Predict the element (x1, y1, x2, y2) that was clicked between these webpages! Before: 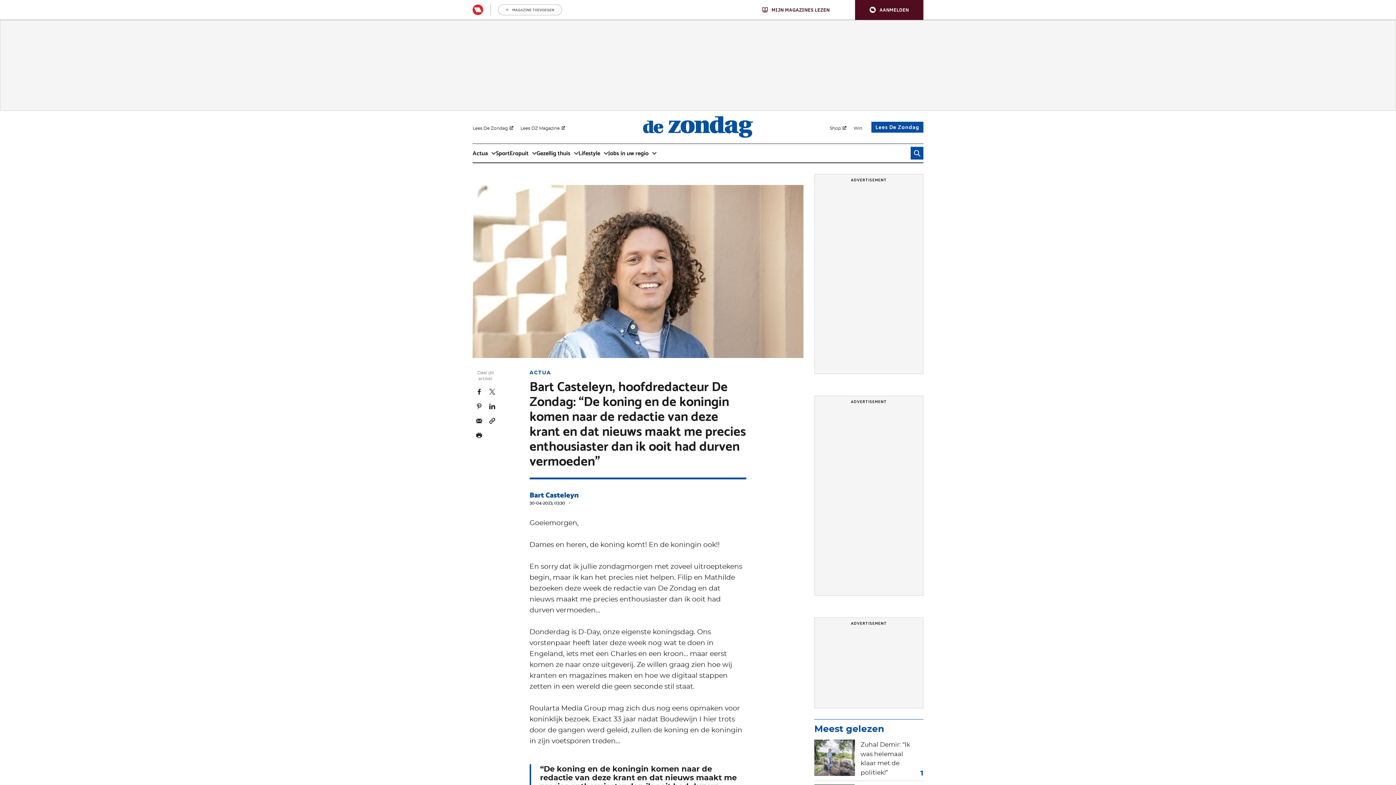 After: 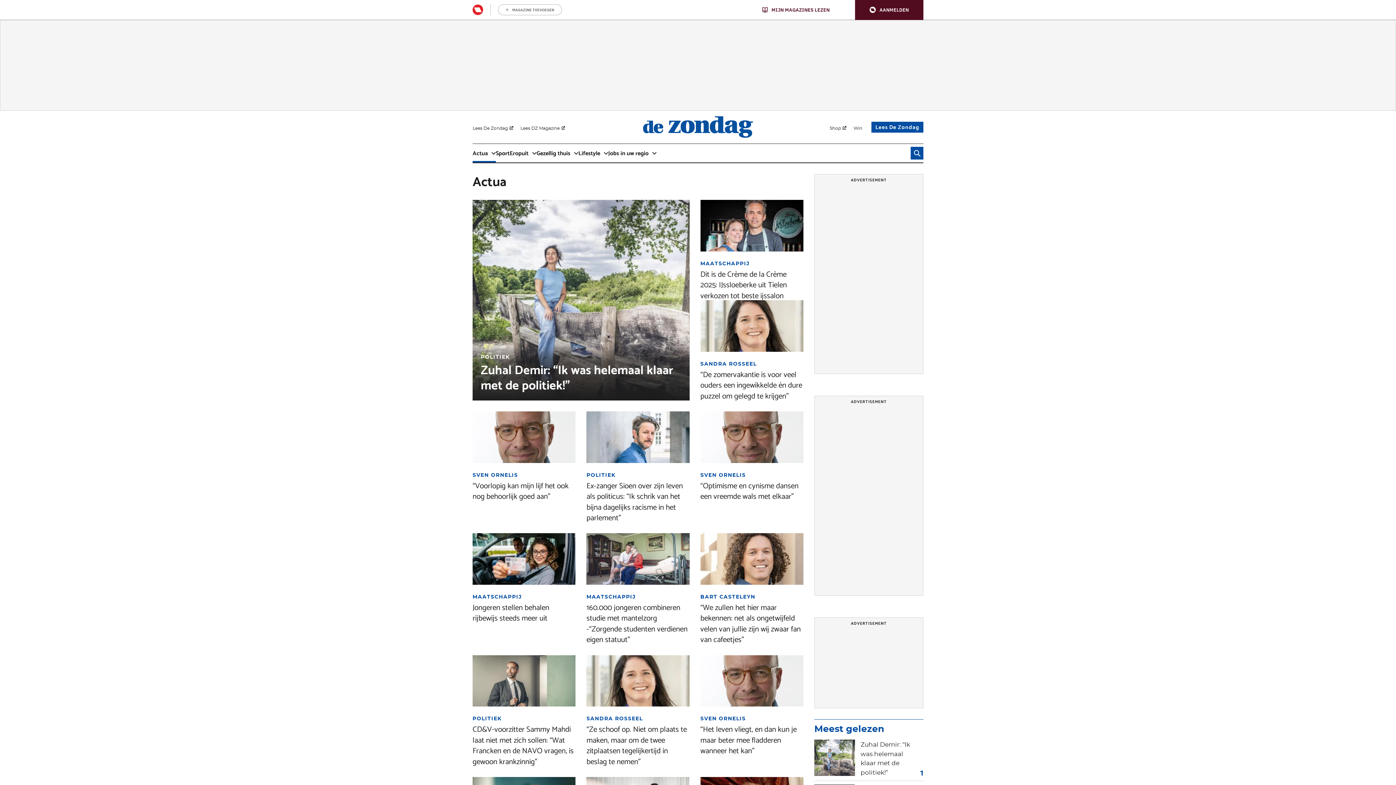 Action: label: ACTUA bbox: (529, 369, 551, 375)